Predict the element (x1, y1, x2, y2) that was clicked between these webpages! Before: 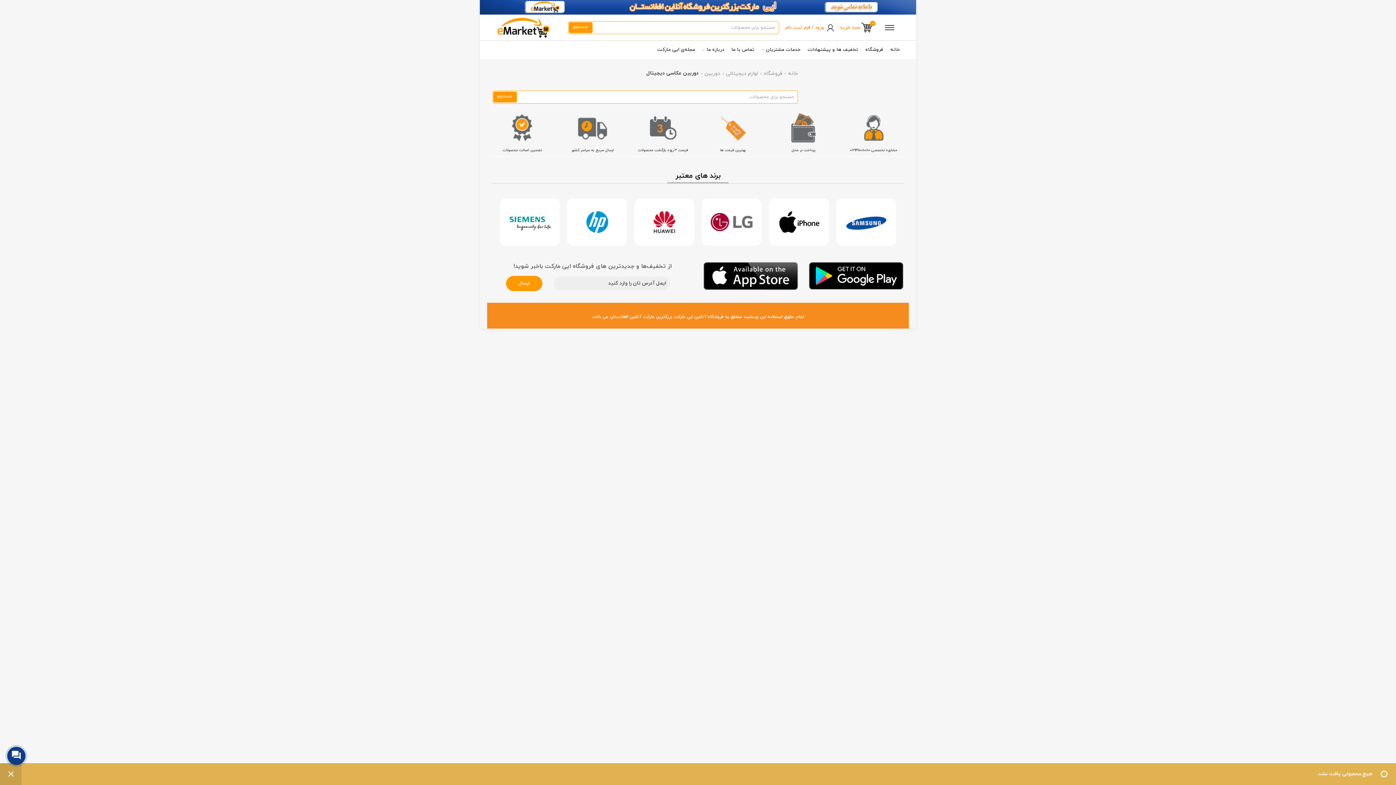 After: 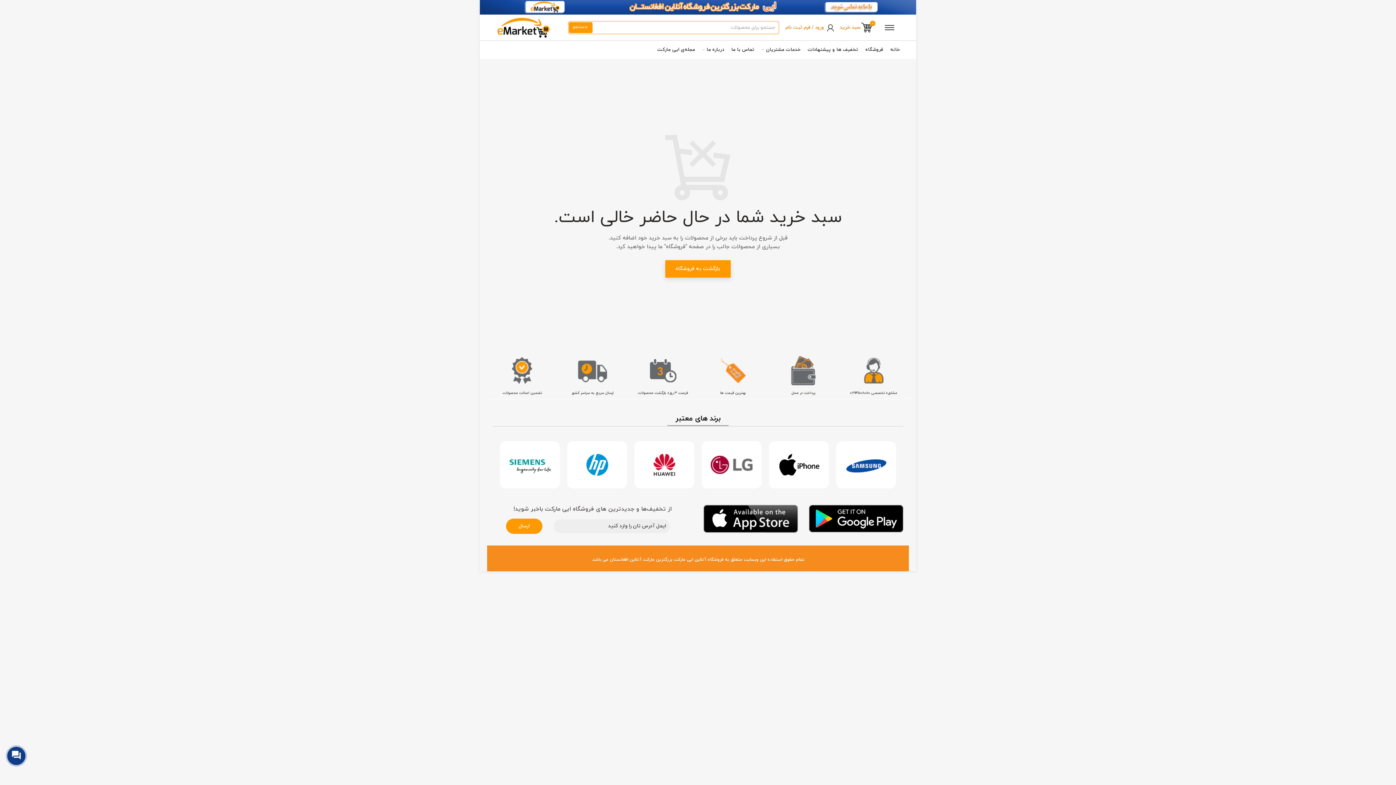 Action: label: سبد خرید bbox: (840, 24, 860, 30)